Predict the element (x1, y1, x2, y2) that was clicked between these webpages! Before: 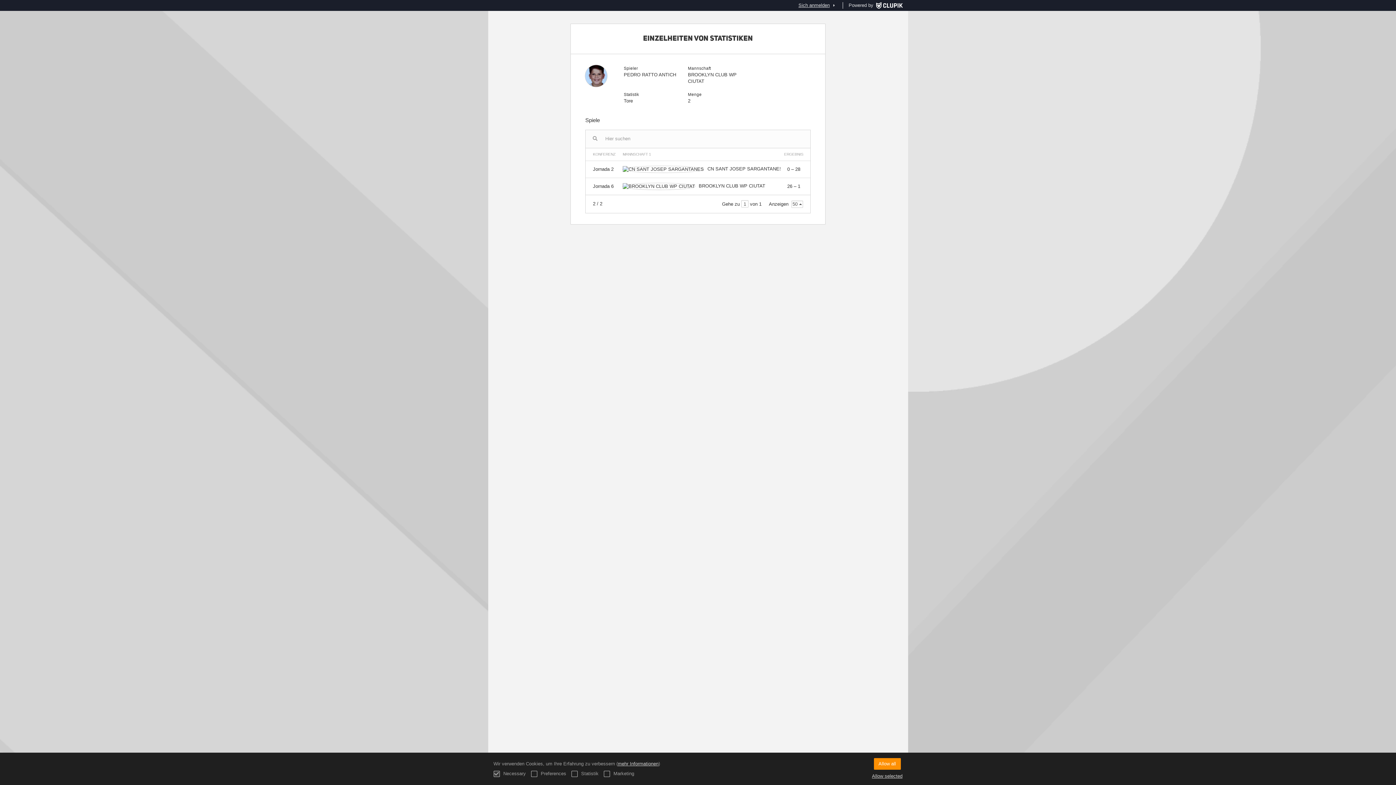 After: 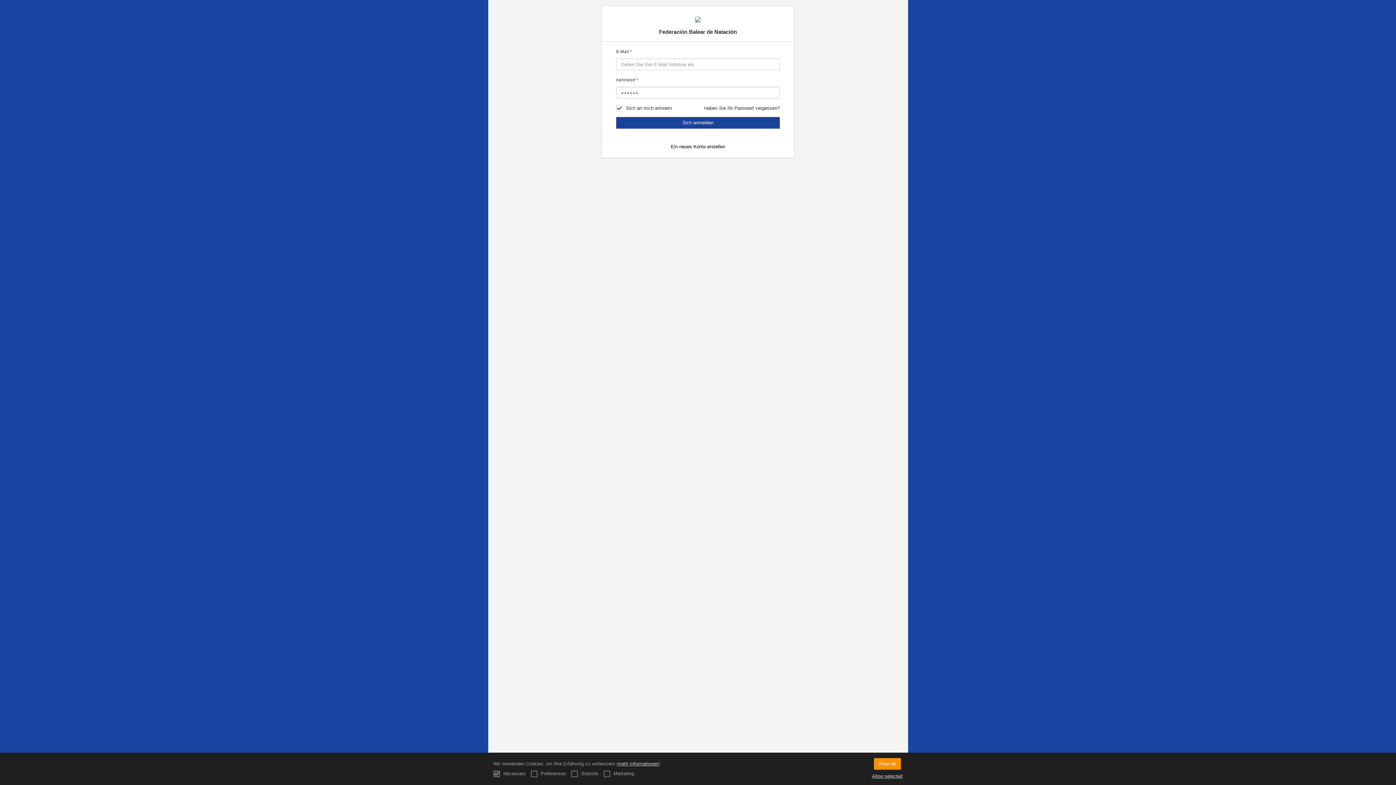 Action: bbox: (796, 0, 837, 10) label: Sich anmelden